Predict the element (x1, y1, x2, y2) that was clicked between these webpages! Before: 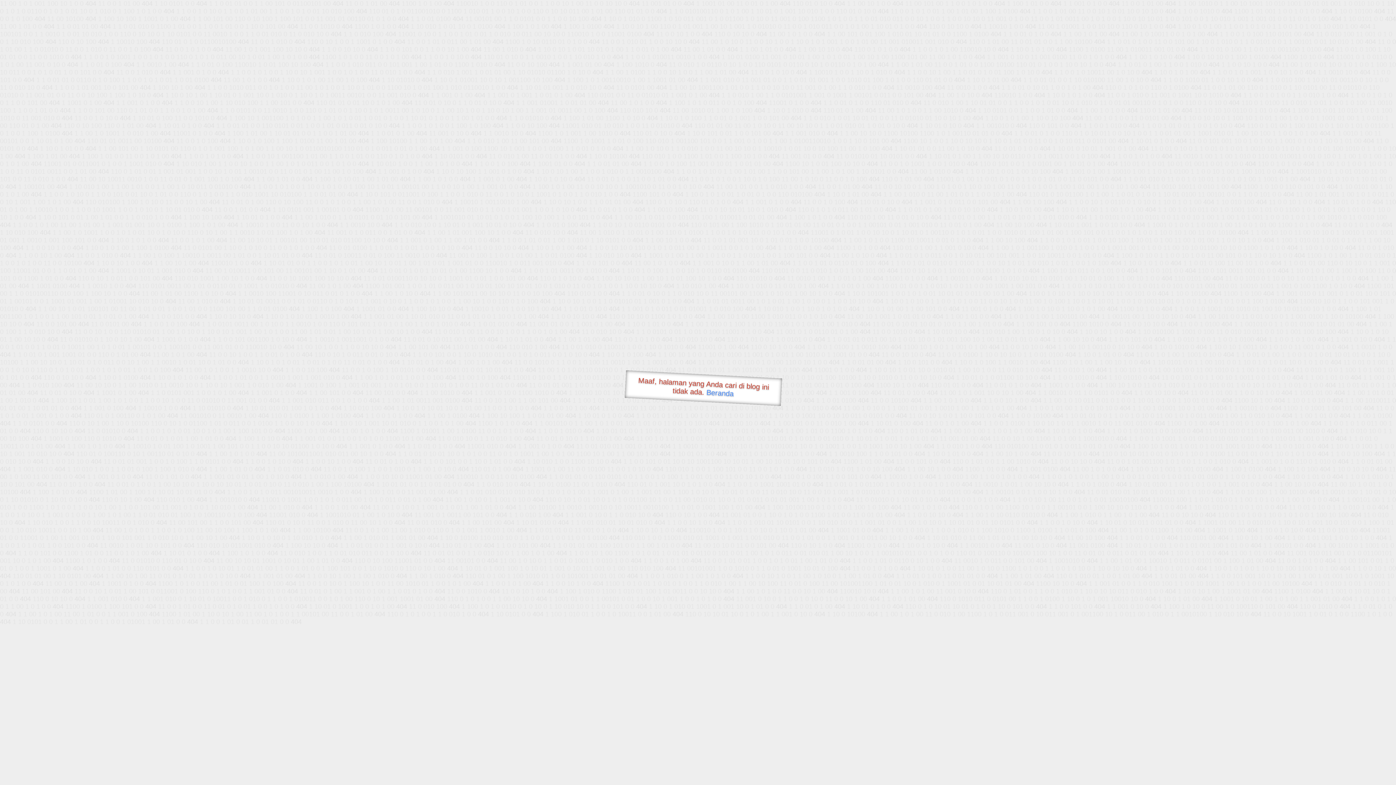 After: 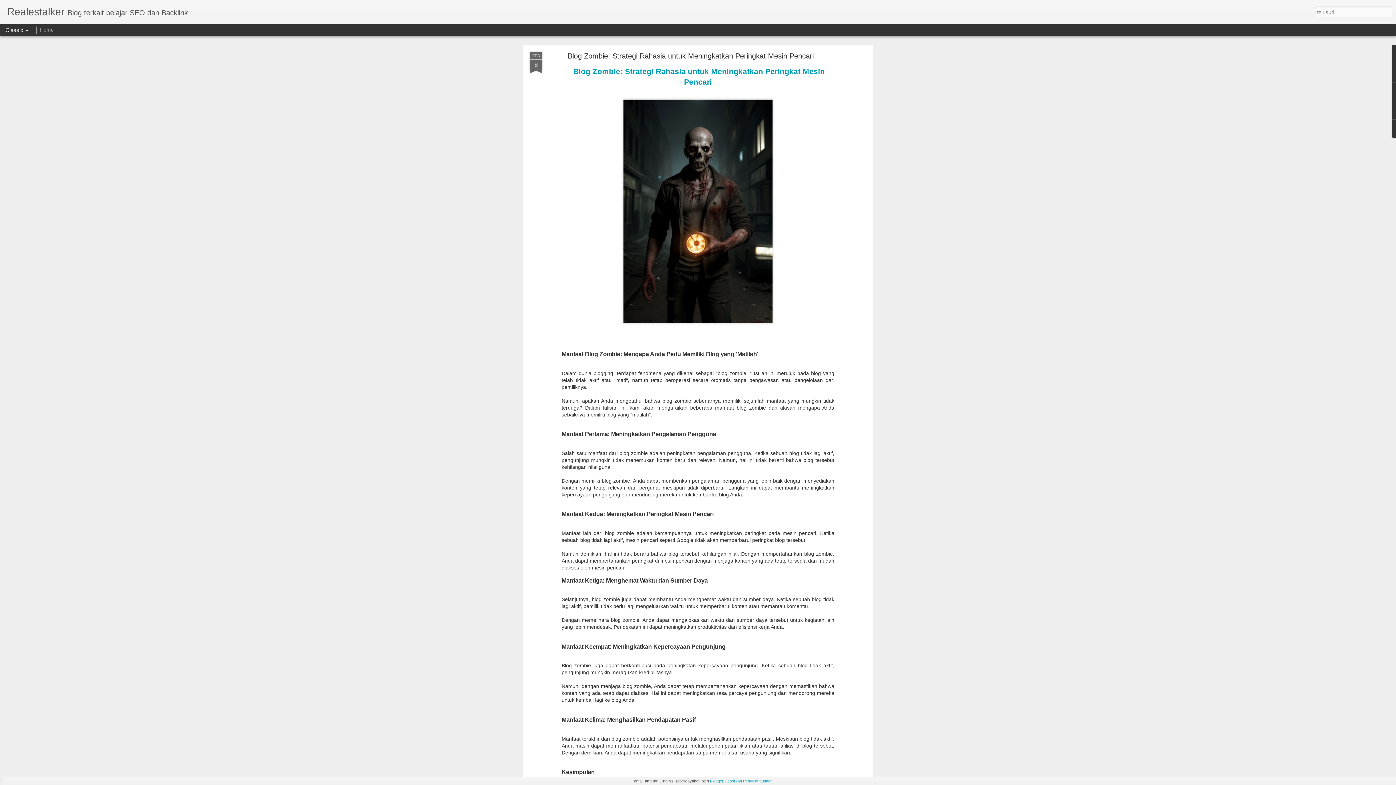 Action: bbox: (706, 388, 734, 397) label: Beranda